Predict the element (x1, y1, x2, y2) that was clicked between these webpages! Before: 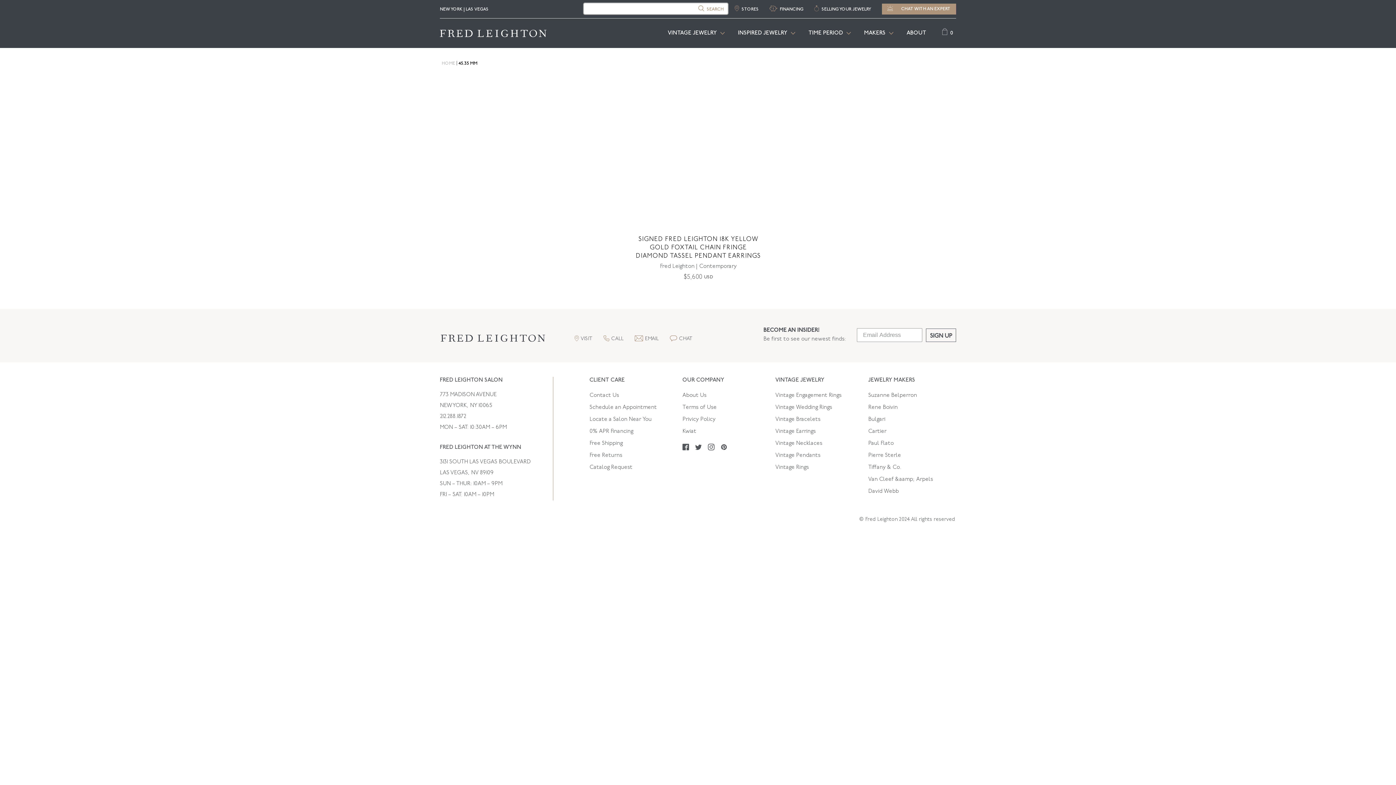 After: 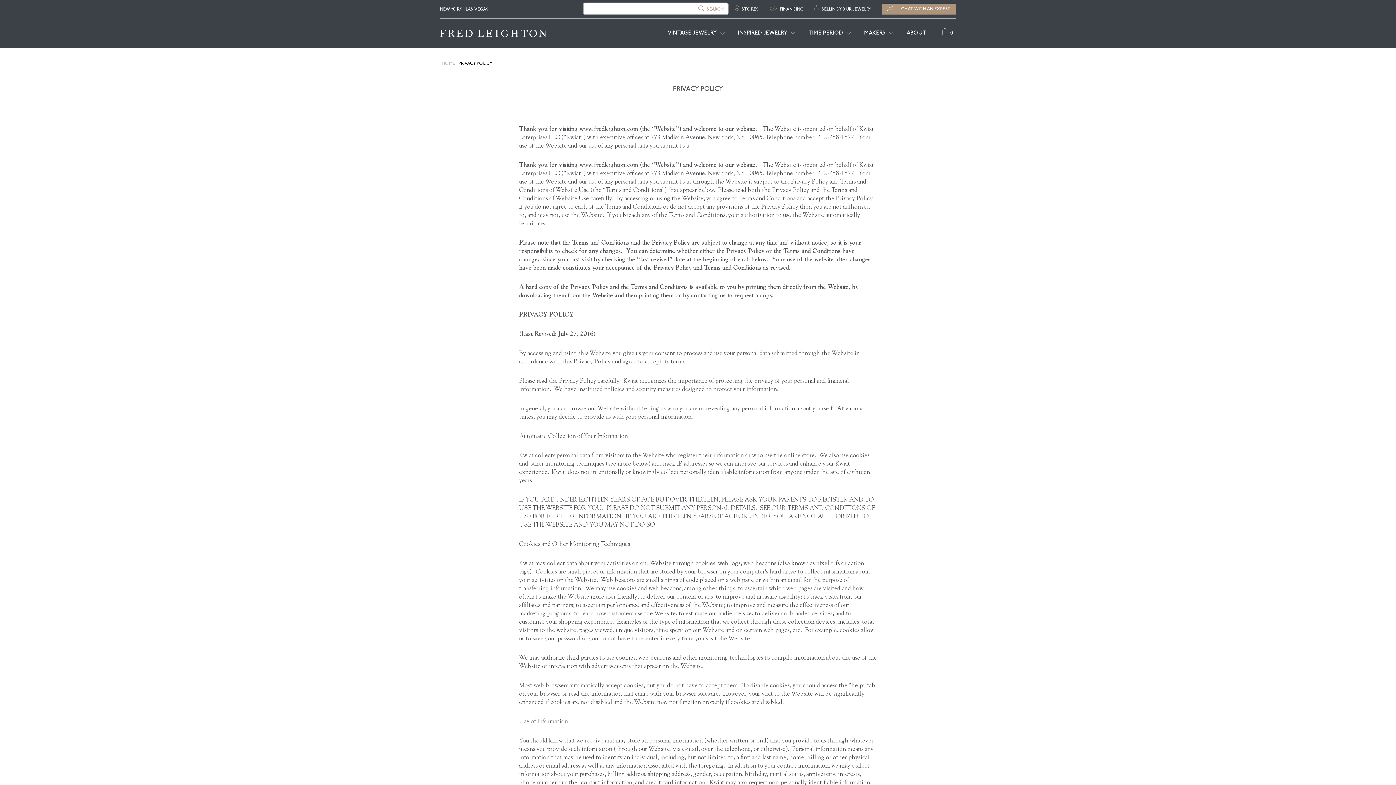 Action: bbox: (682, 413, 718, 425) label: Privicy Policy